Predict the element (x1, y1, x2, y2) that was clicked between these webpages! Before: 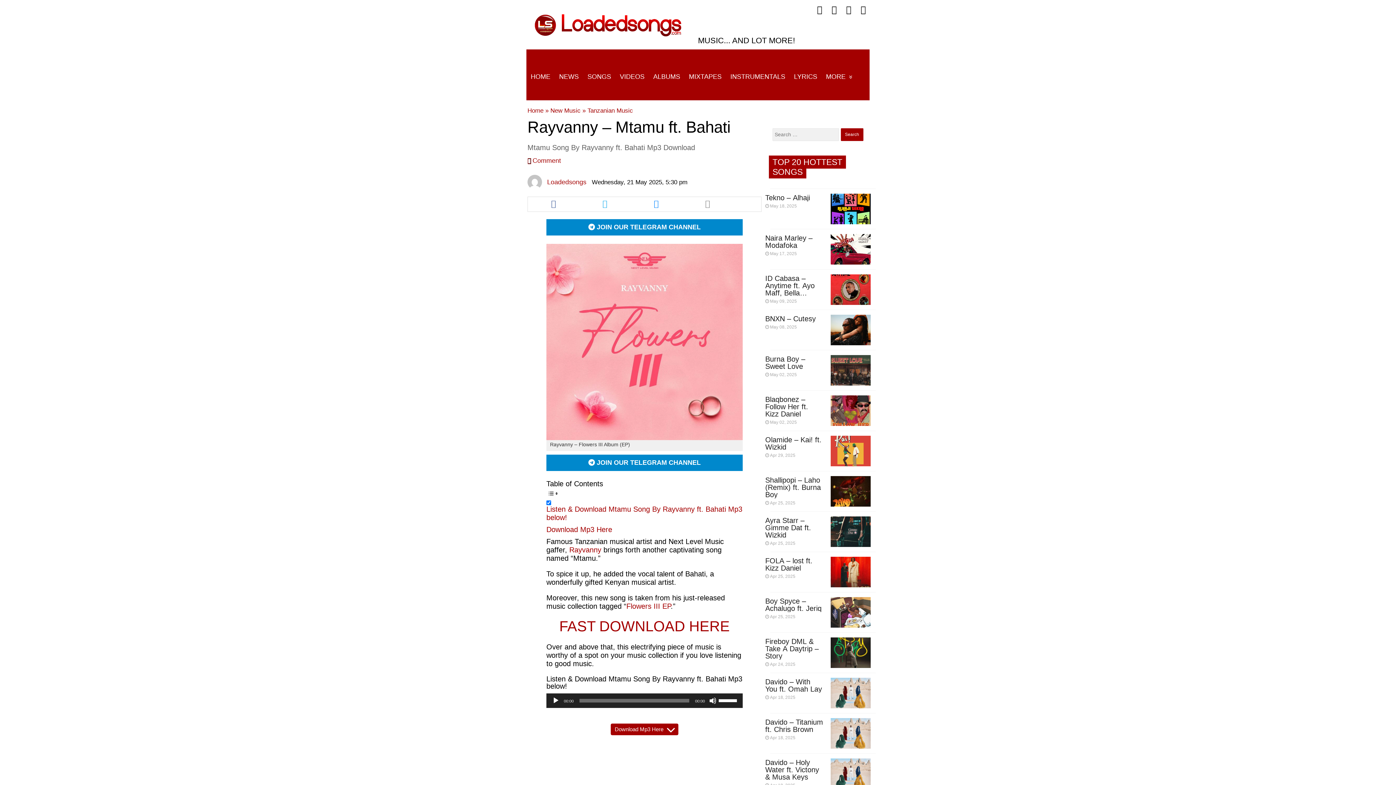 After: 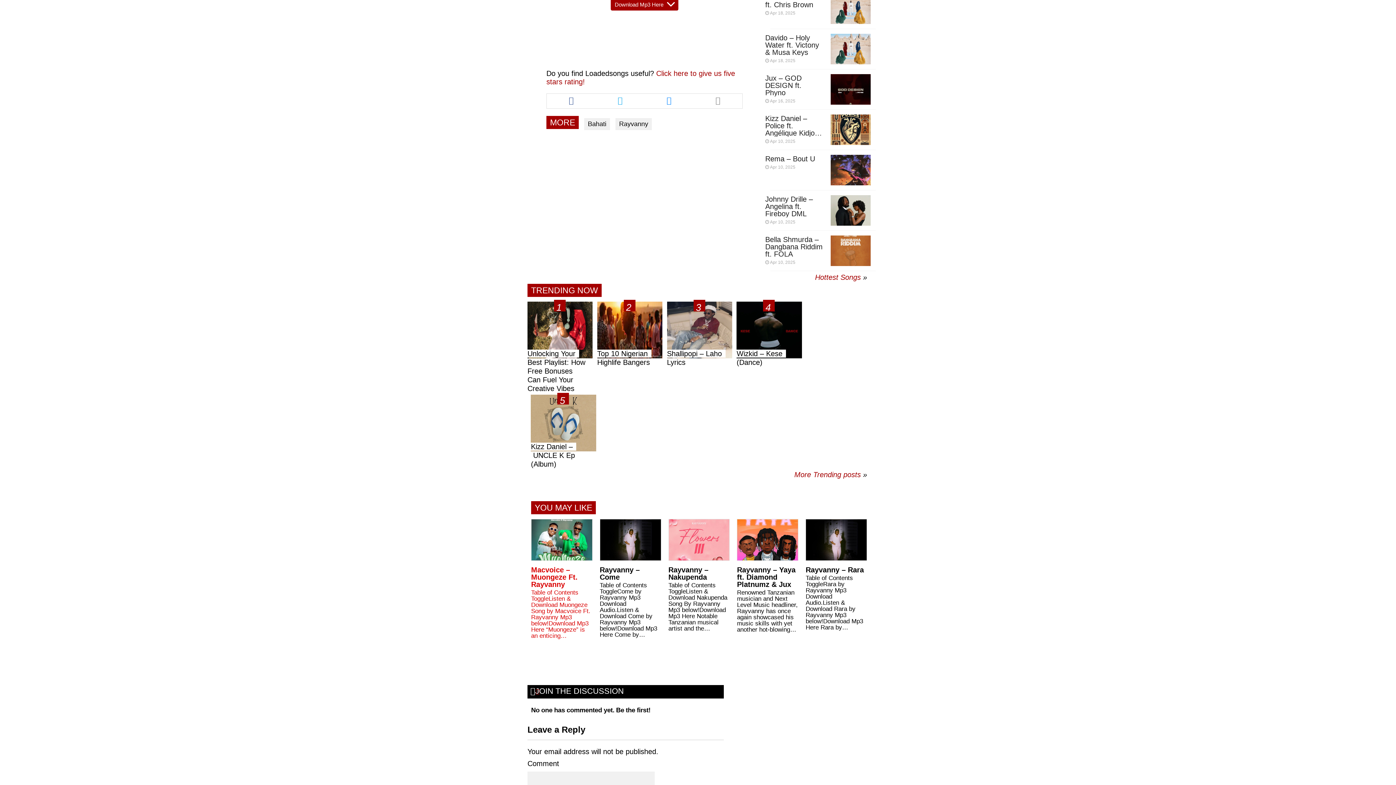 Action: bbox: (546, 525, 612, 533) label: Download Mp3 Here